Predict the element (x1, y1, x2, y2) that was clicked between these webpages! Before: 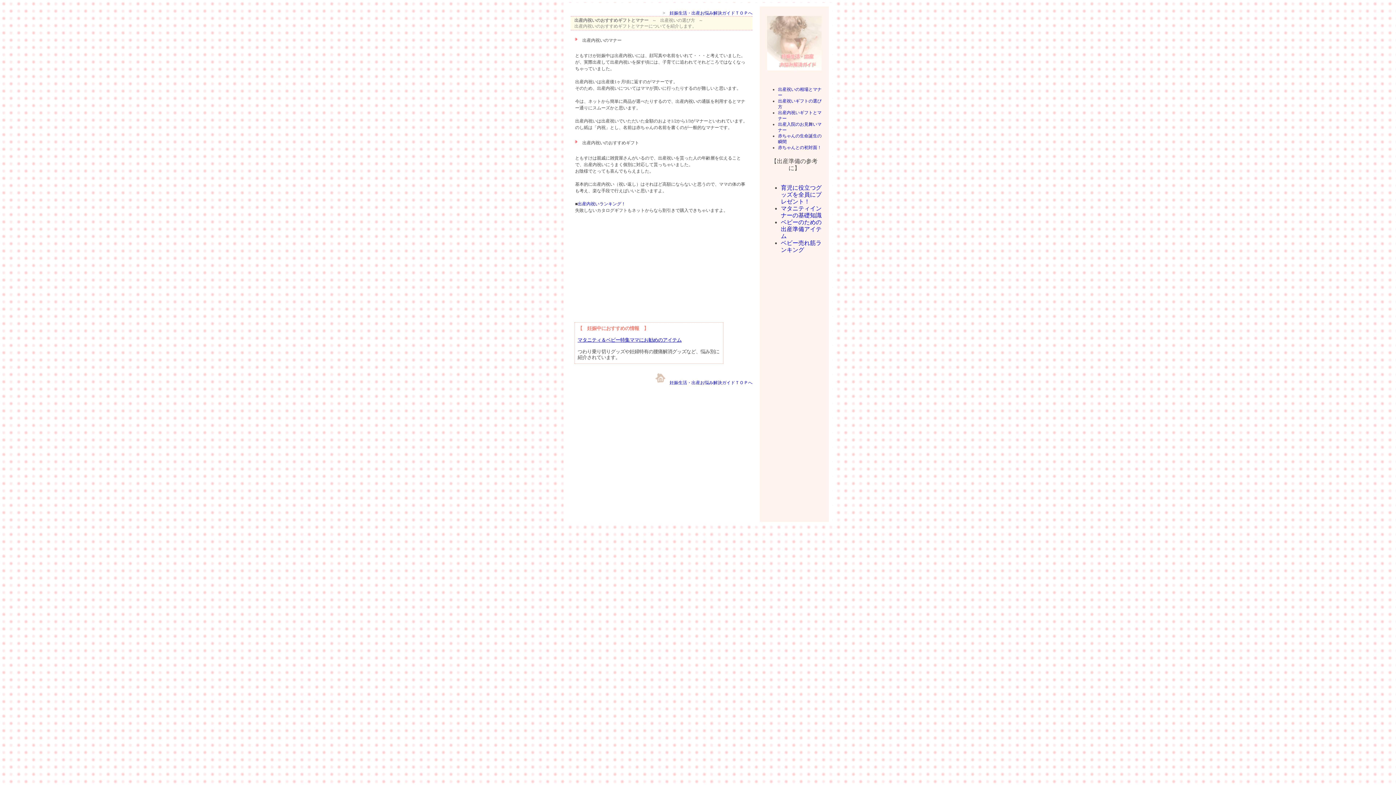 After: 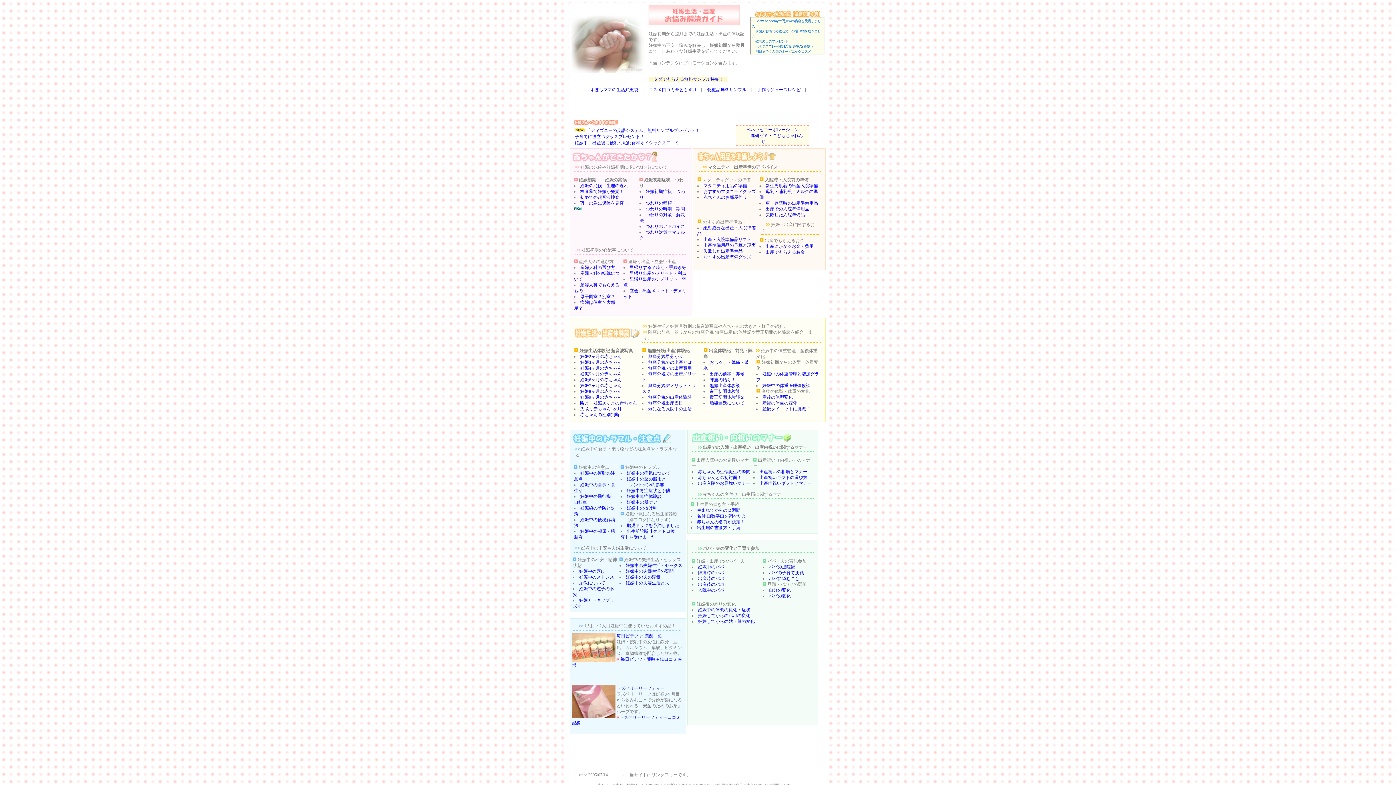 Action: bbox: (669, 10, 752, 15) label: 妊娠生活・出産お悩み解決ガイドＴＯＰへ